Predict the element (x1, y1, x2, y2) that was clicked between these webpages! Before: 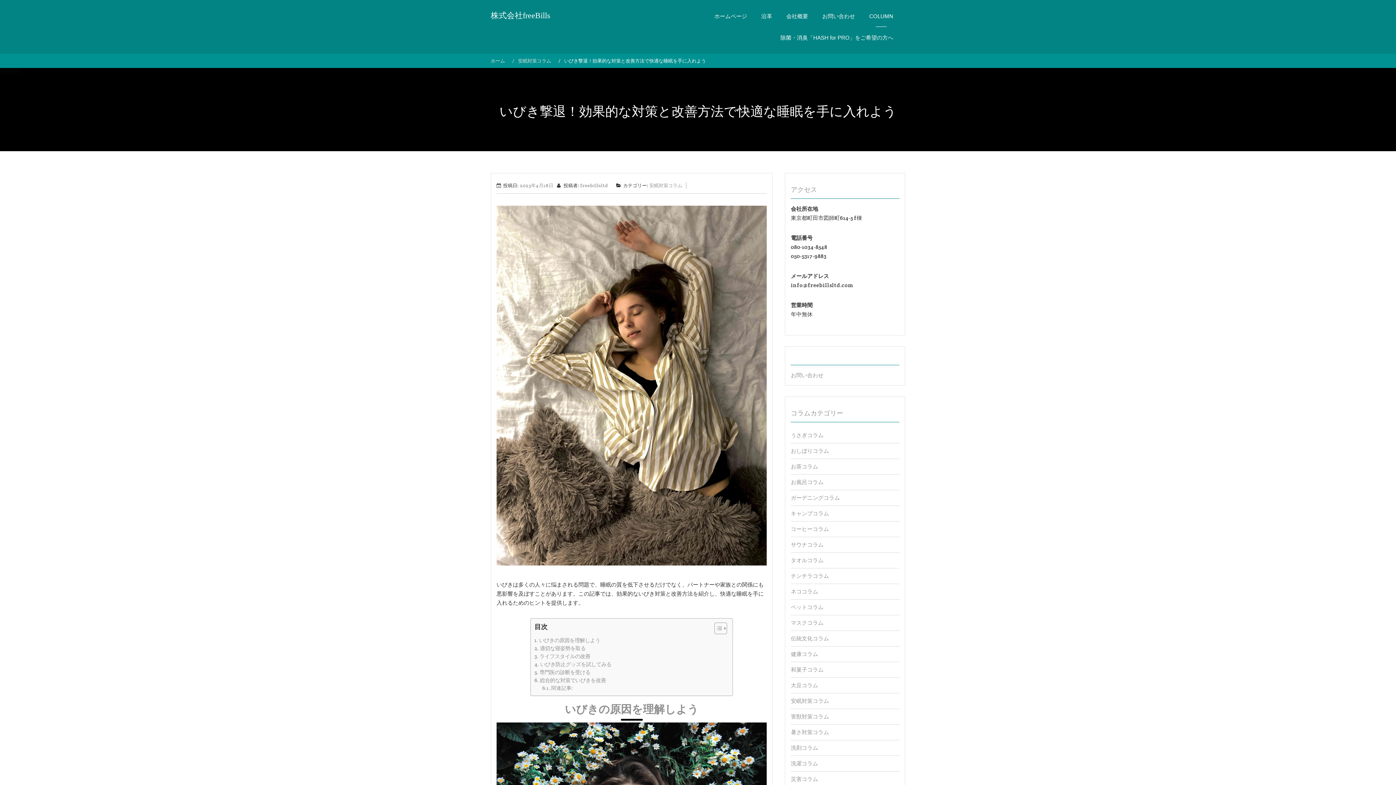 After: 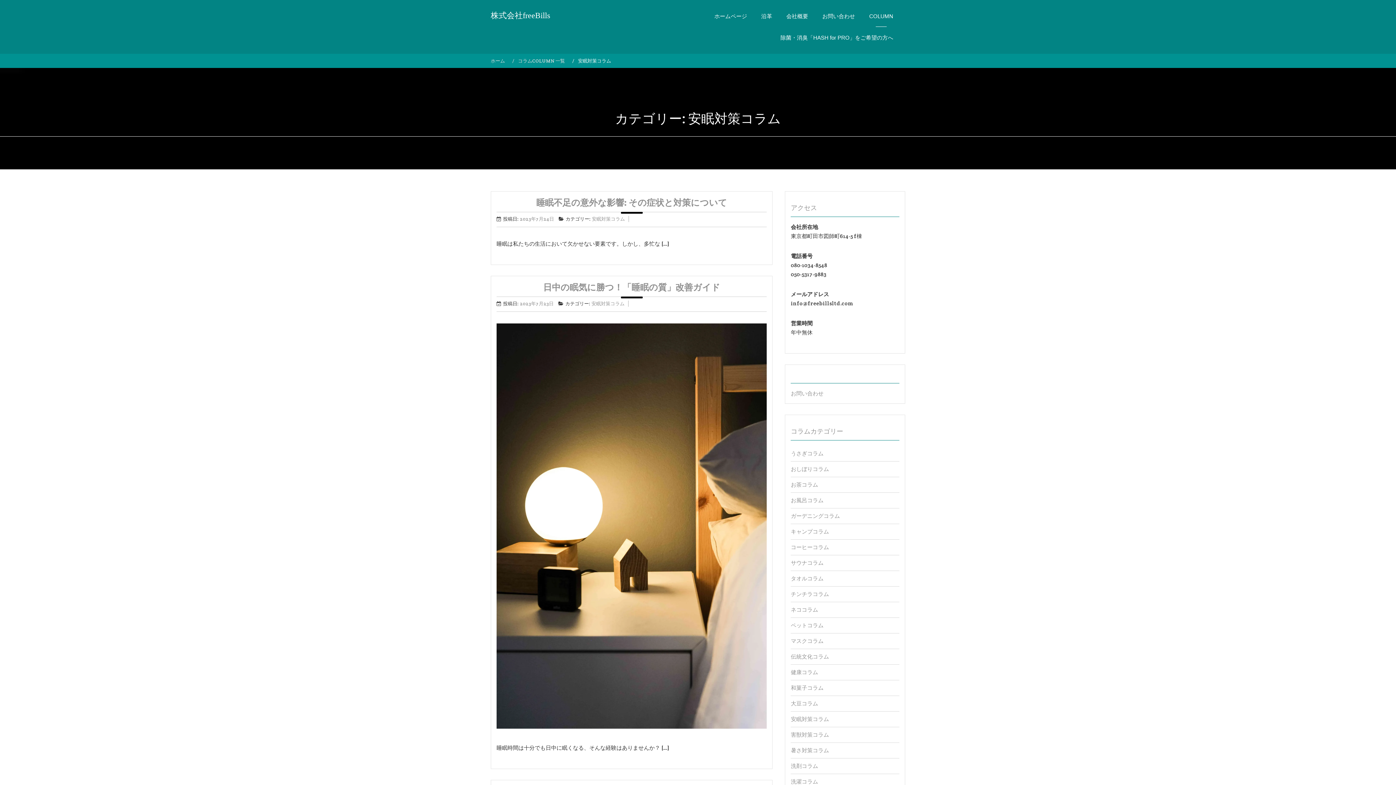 Action: label: 安眠対策コラム bbox: (649, 182, 682, 188)